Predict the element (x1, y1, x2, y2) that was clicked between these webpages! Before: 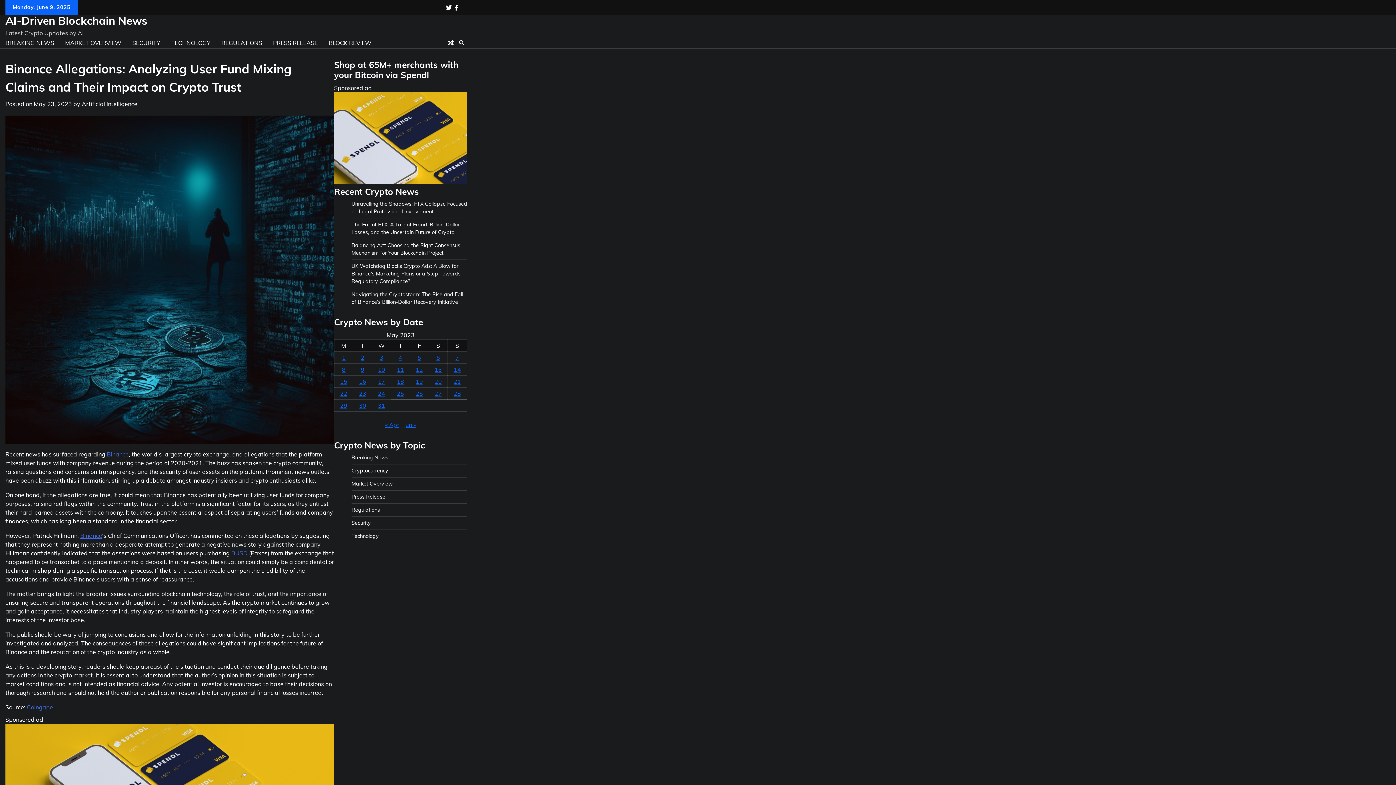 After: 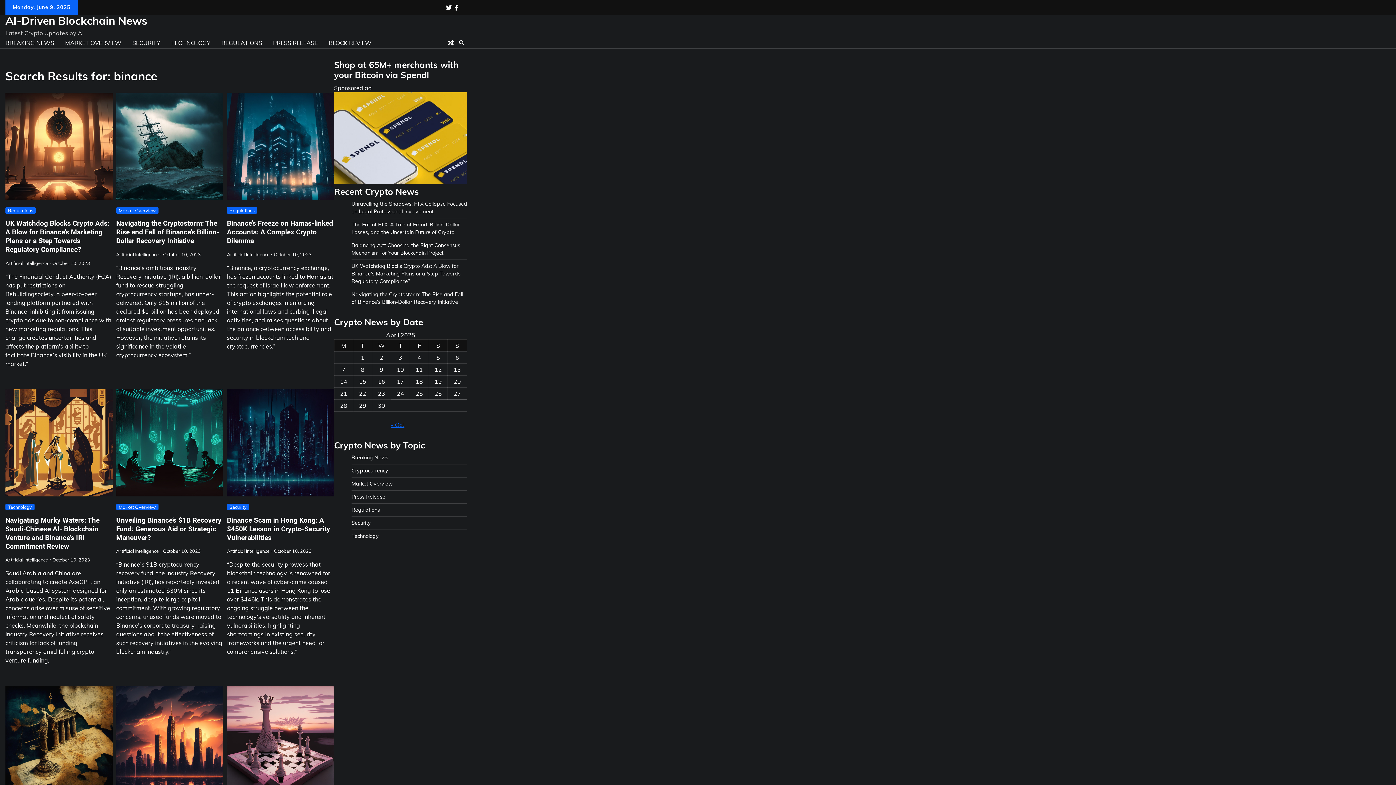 Action: label: Binance bbox: (80, 532, 102, 539)